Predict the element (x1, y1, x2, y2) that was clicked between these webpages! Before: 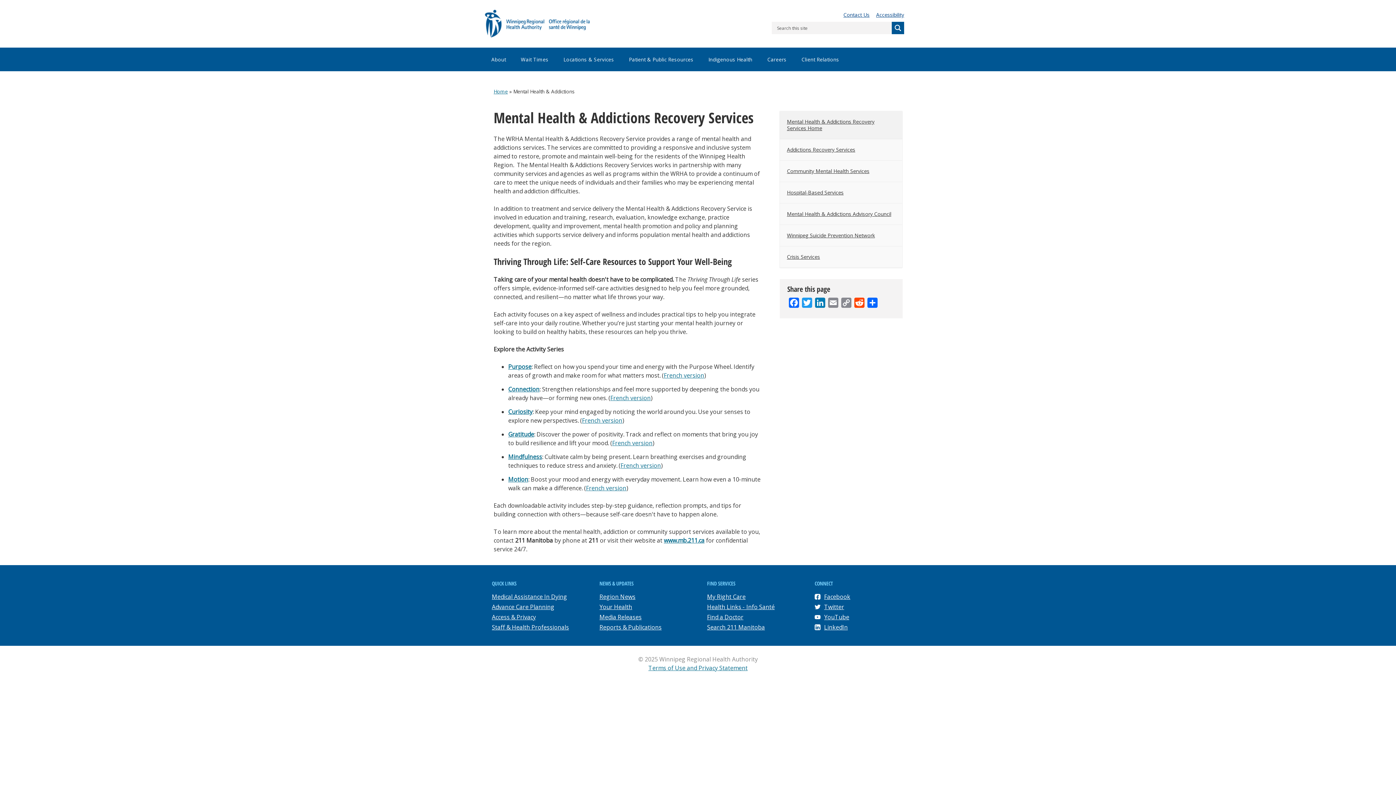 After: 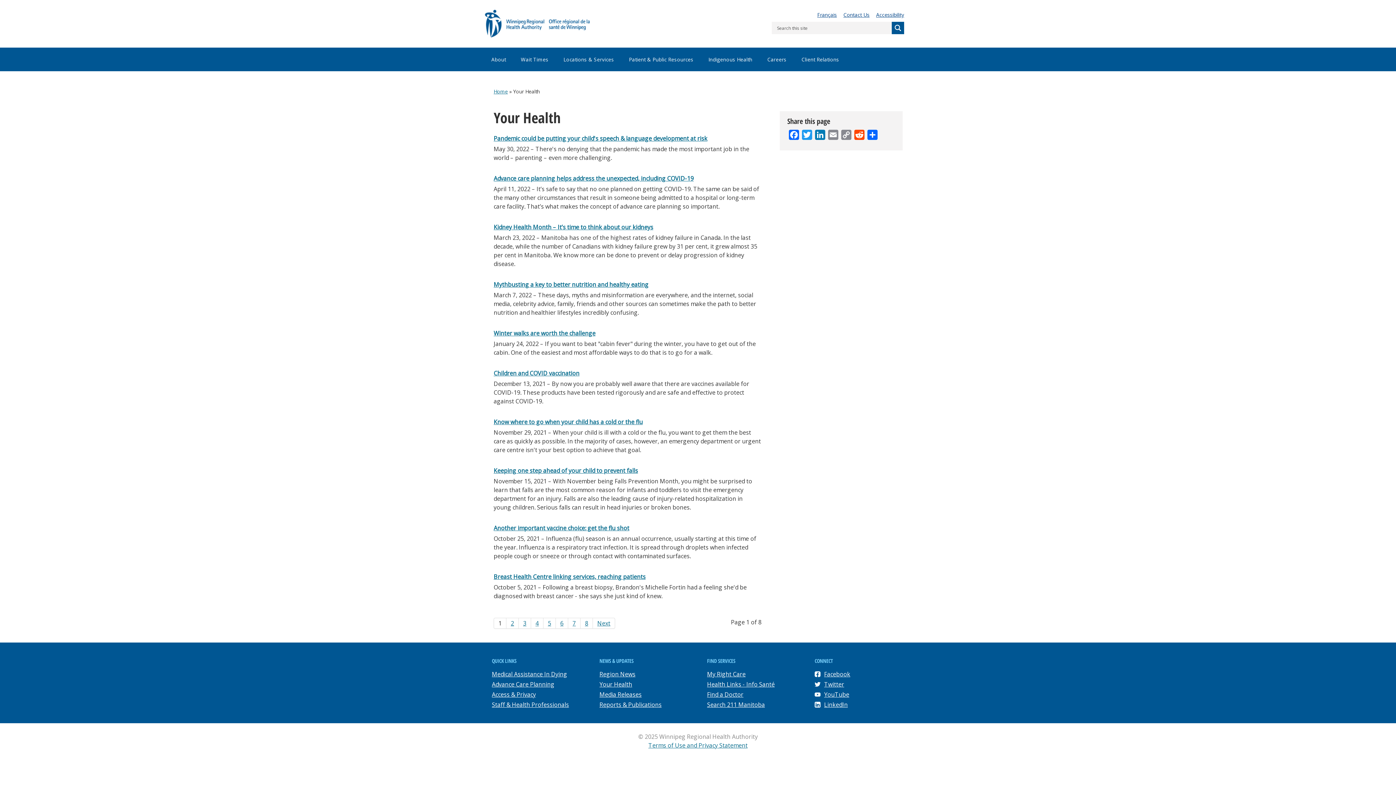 Action: bbox: (599, 603, 632, 611) label: Your Health